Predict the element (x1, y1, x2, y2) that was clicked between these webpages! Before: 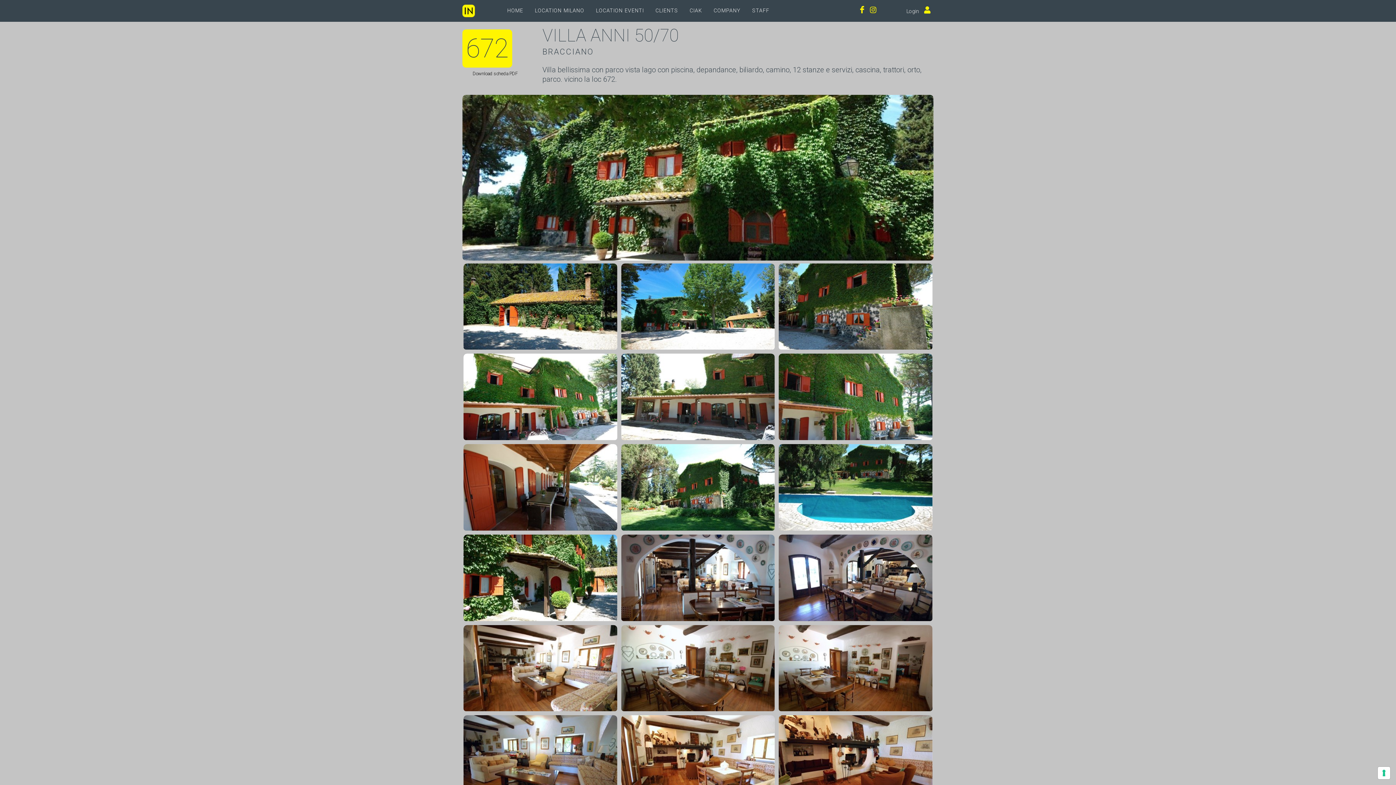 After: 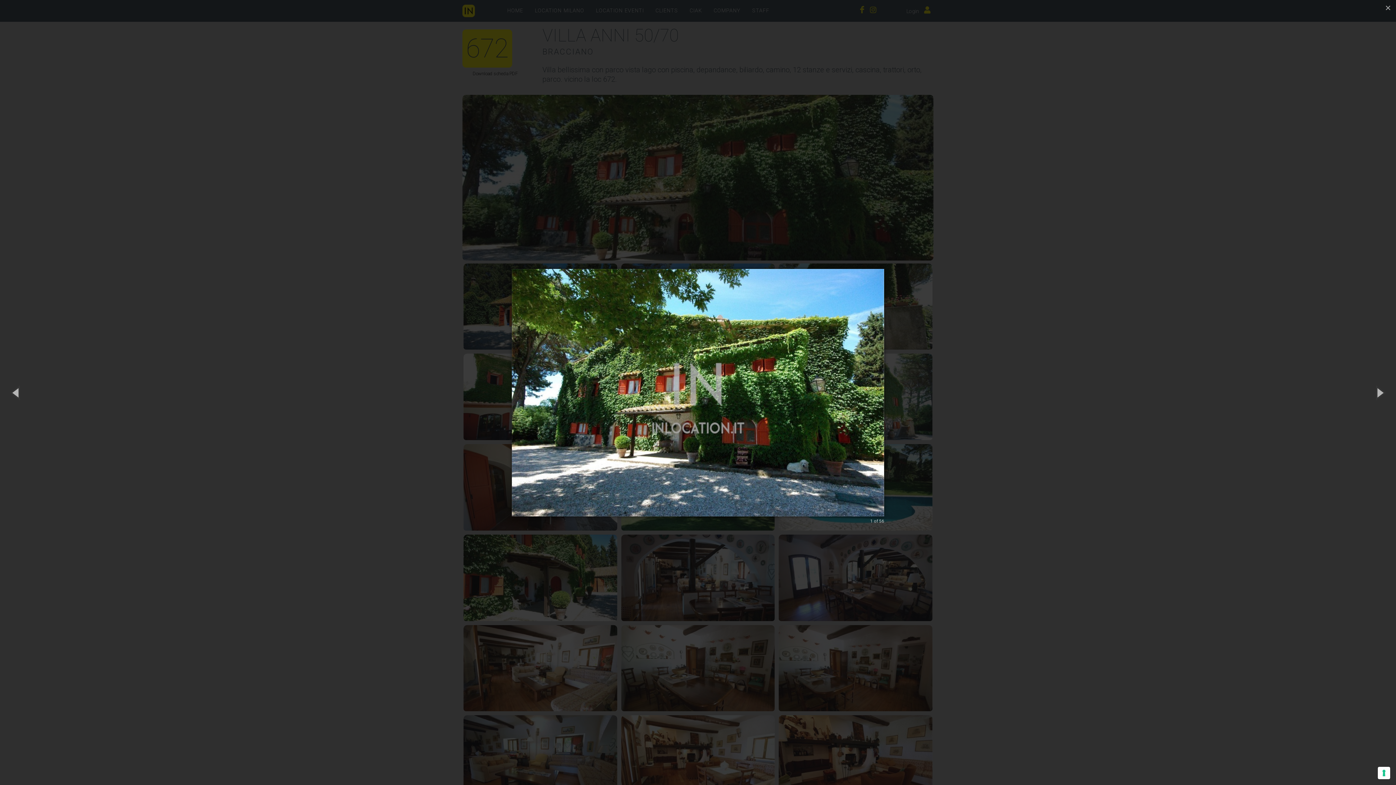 Action: bbox: (462, 173, 933, 180)